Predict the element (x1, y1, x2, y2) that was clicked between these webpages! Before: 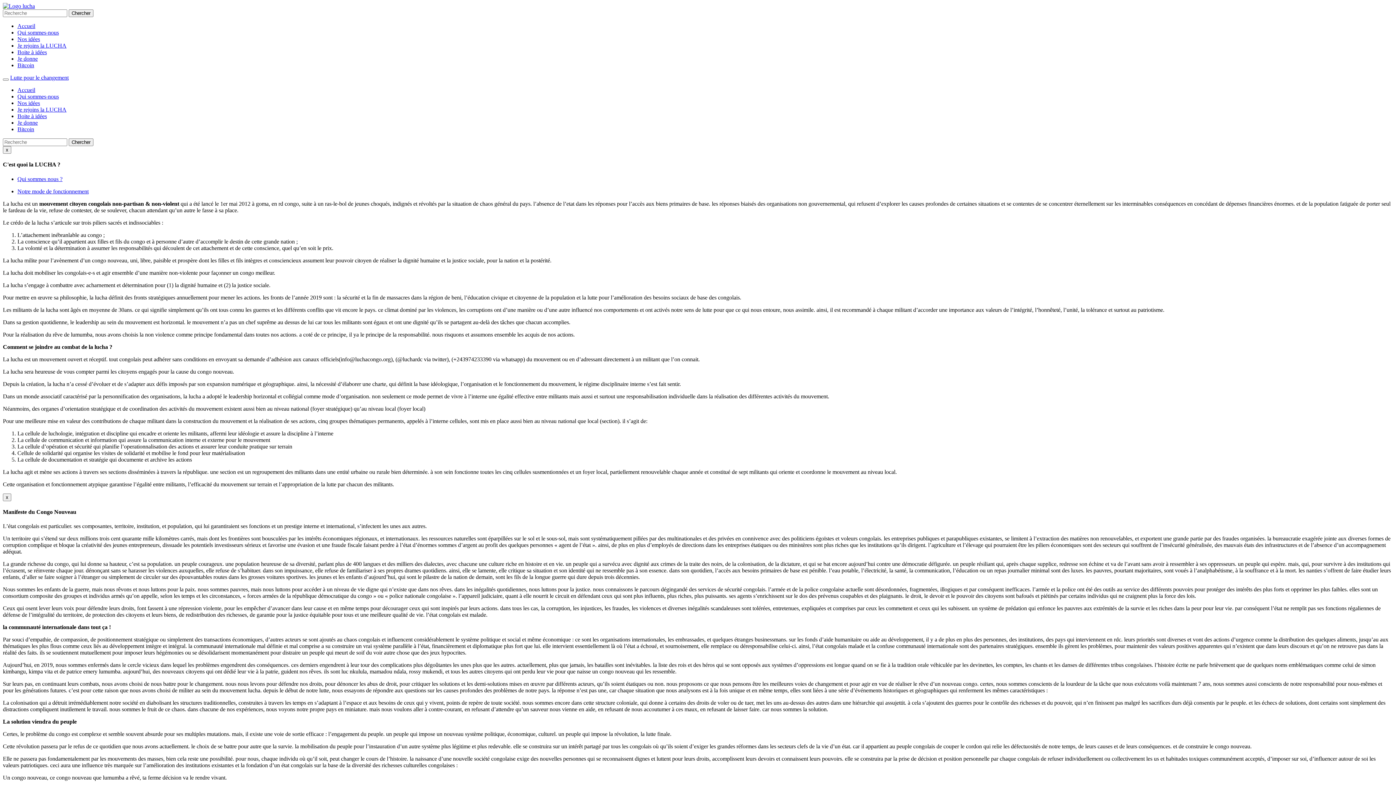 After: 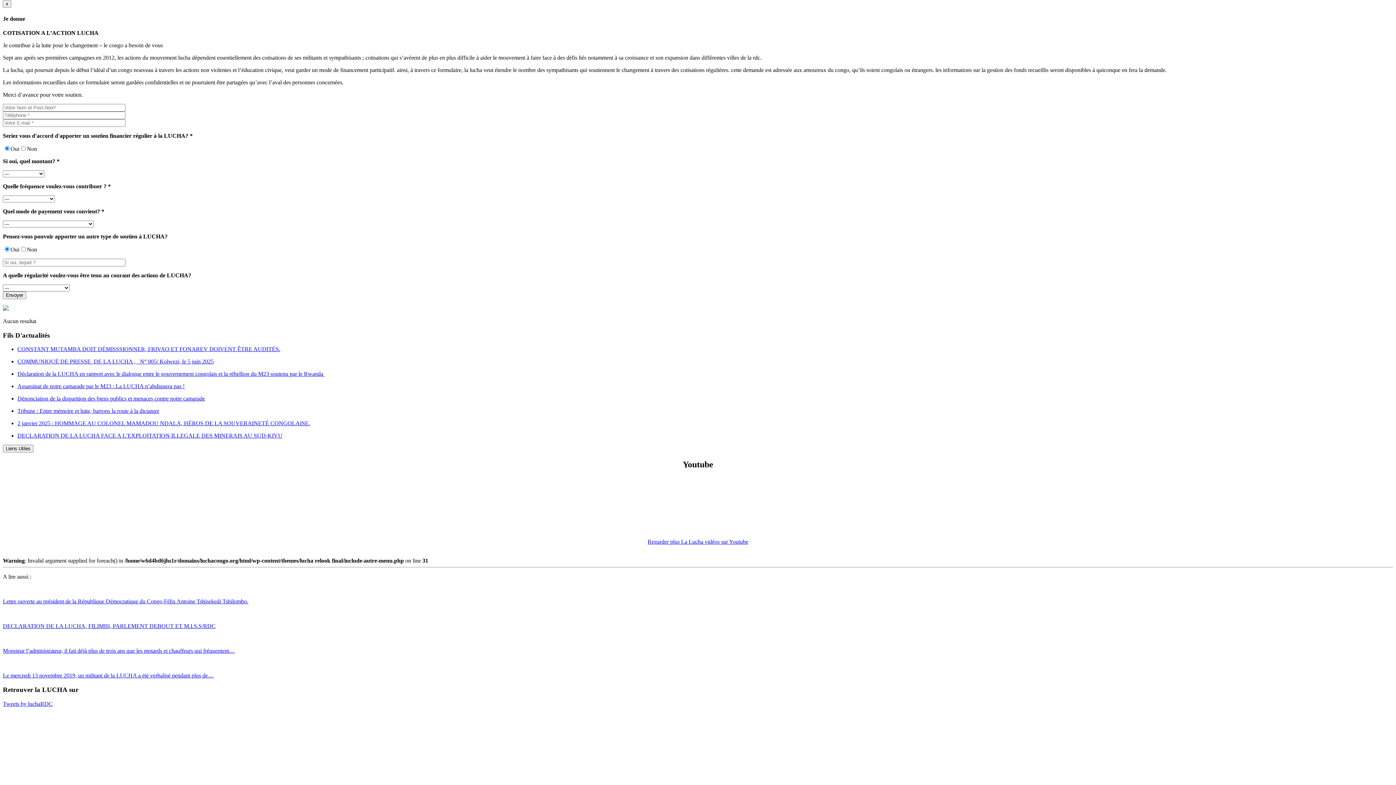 Action: label: Je donne bbox: (17, 55, 37, 61)